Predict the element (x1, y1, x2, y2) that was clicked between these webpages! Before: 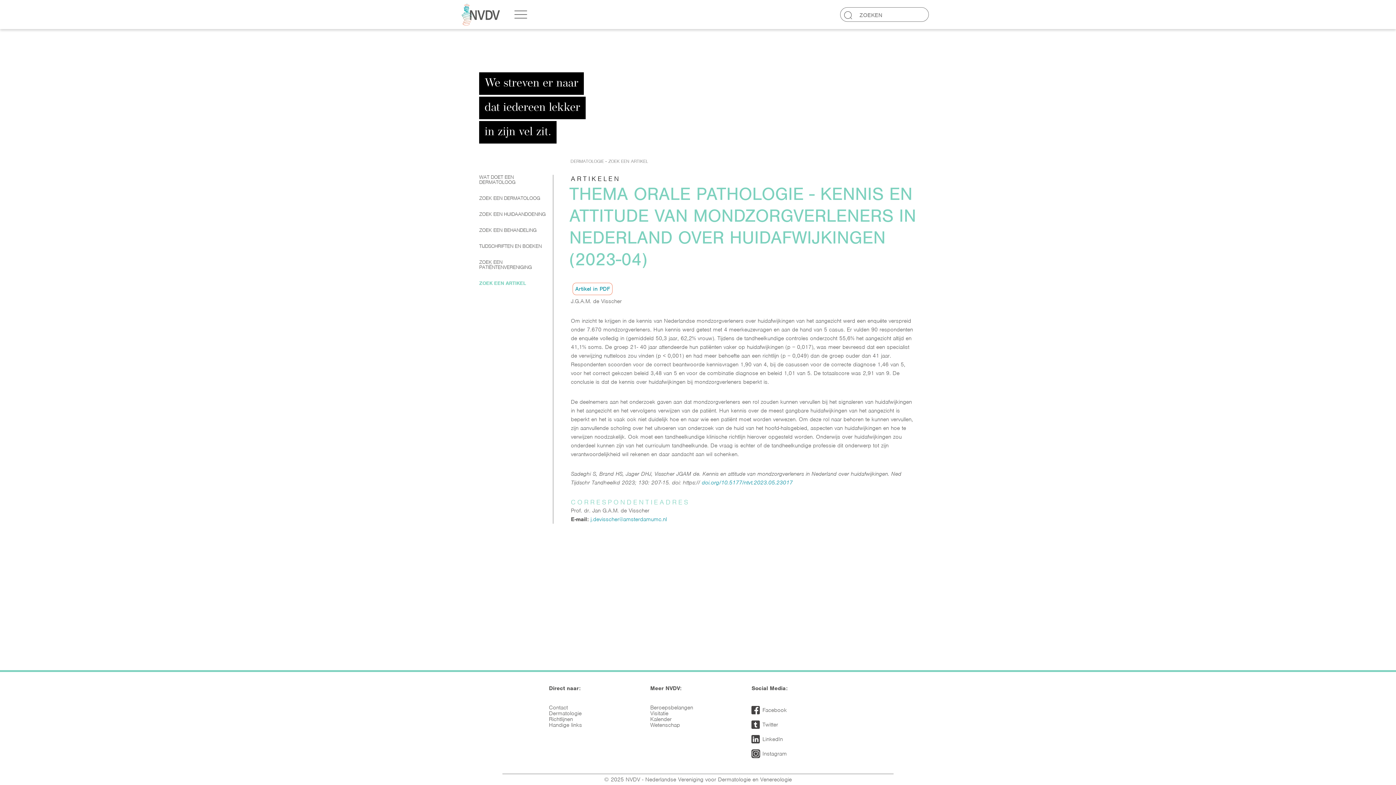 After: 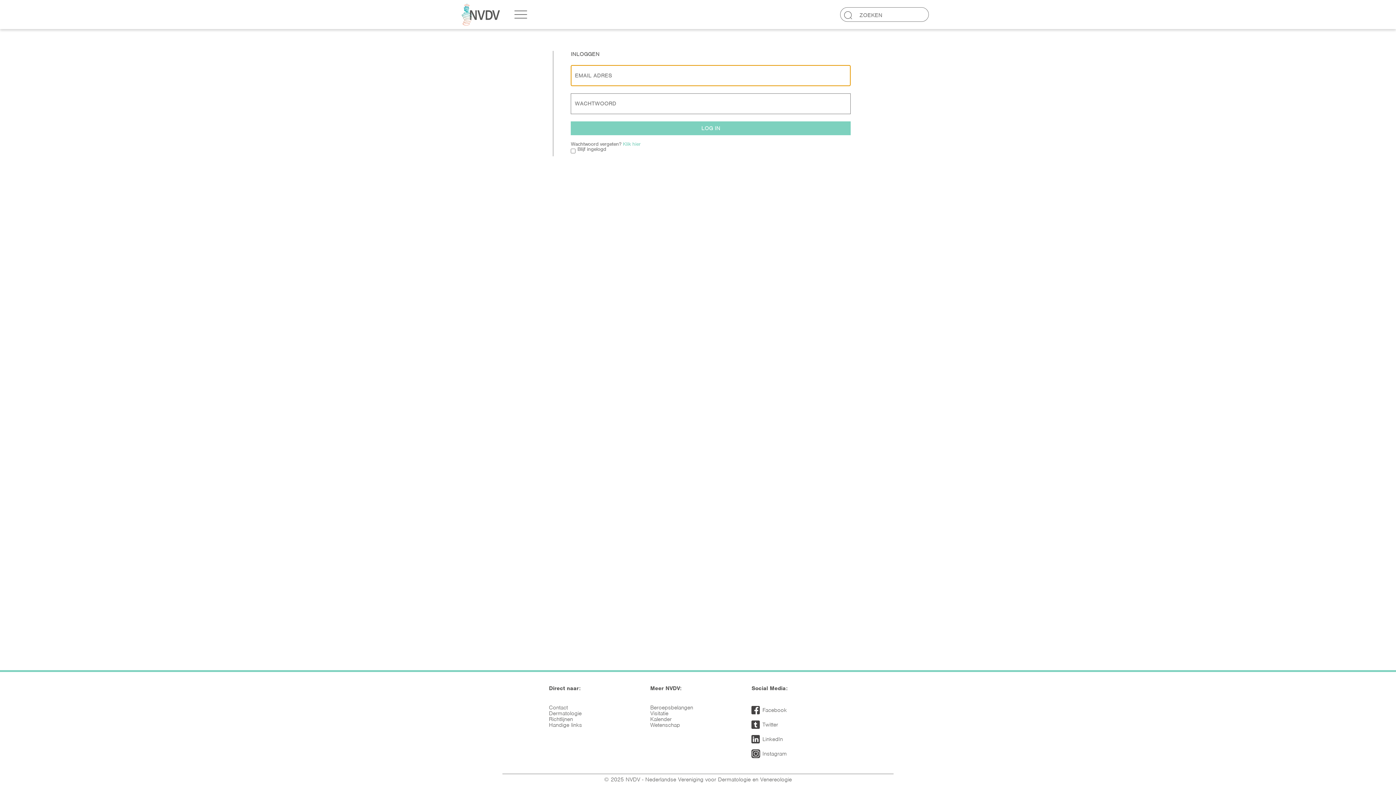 Action: label: Beroepsbelangen bbox: (650, 705, 693, 710)